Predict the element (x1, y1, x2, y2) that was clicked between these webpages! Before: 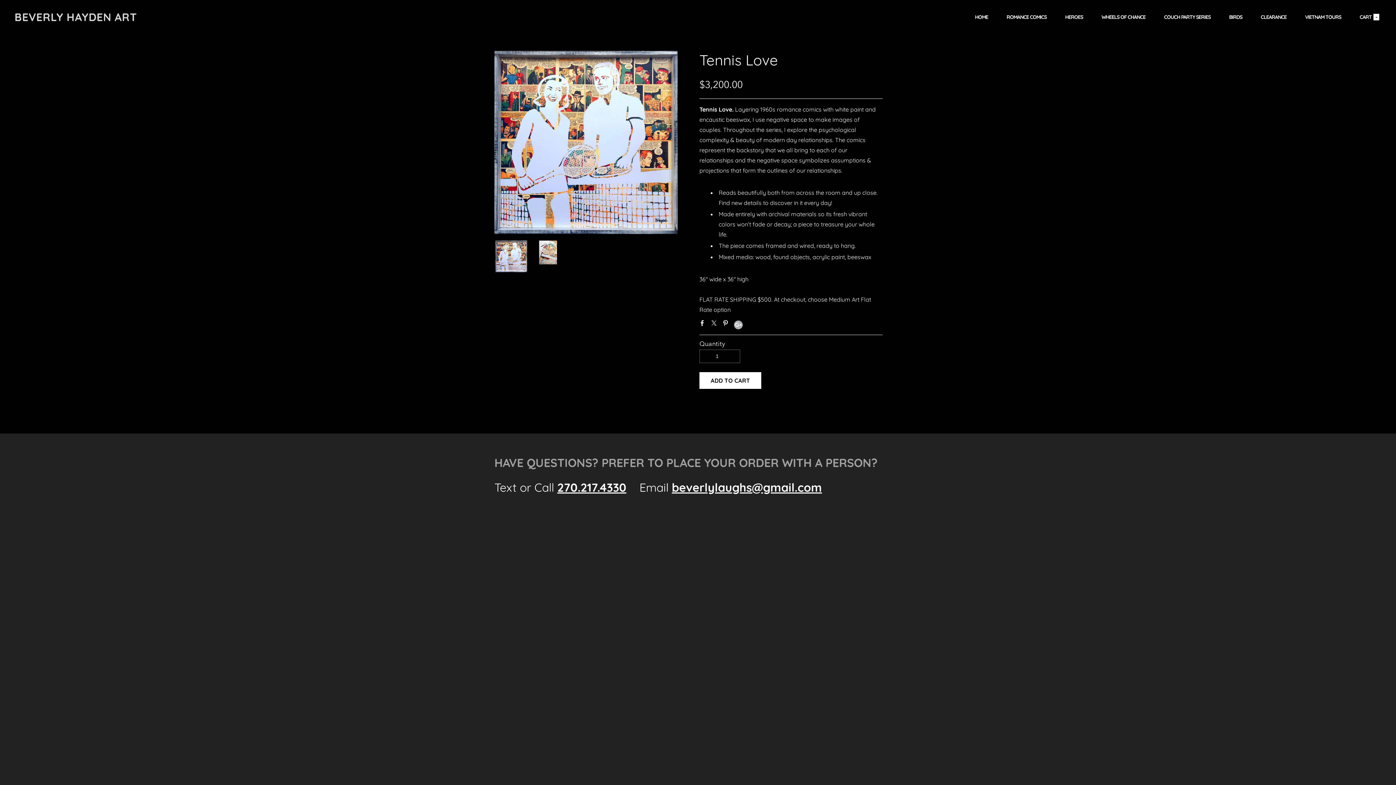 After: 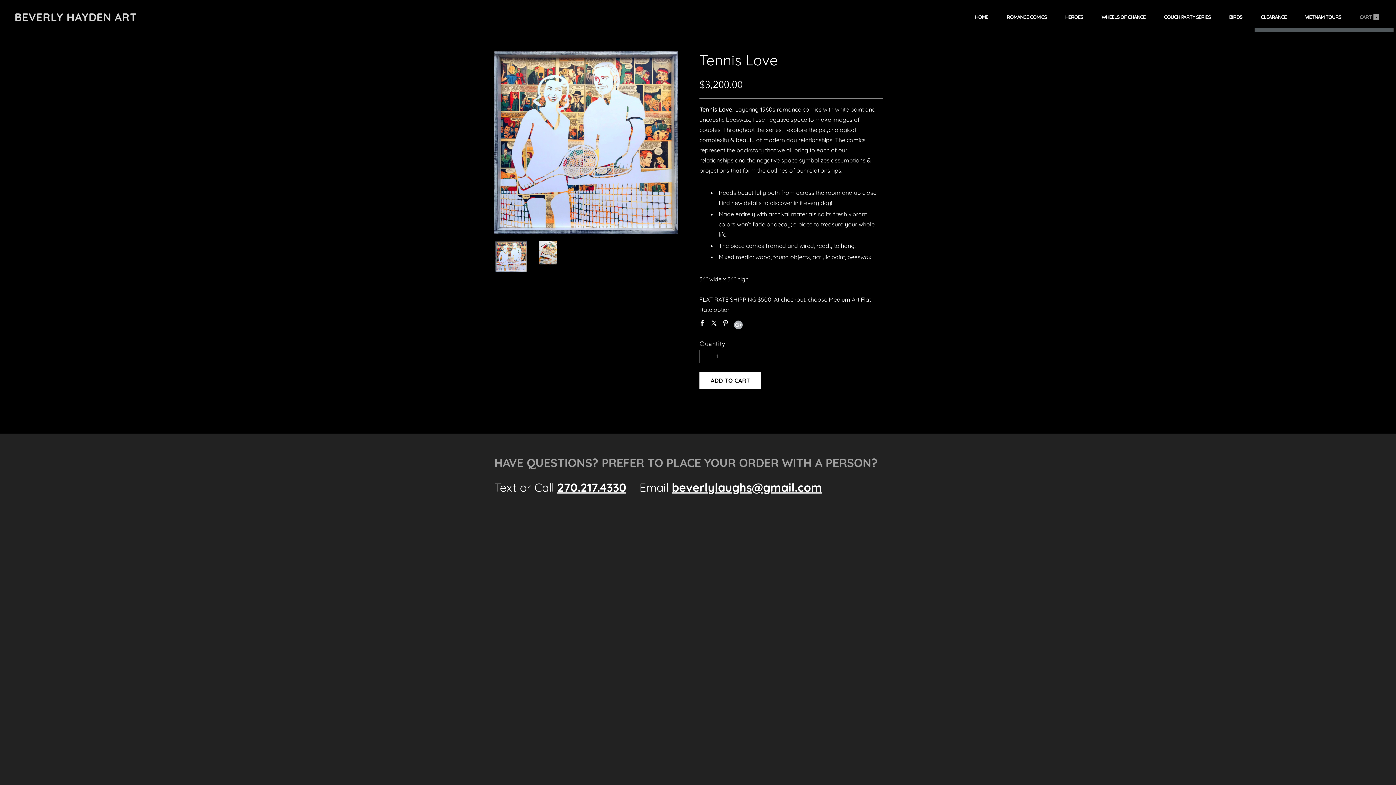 Action: label: CART - bbox: (1352, 9, 1380, 25)